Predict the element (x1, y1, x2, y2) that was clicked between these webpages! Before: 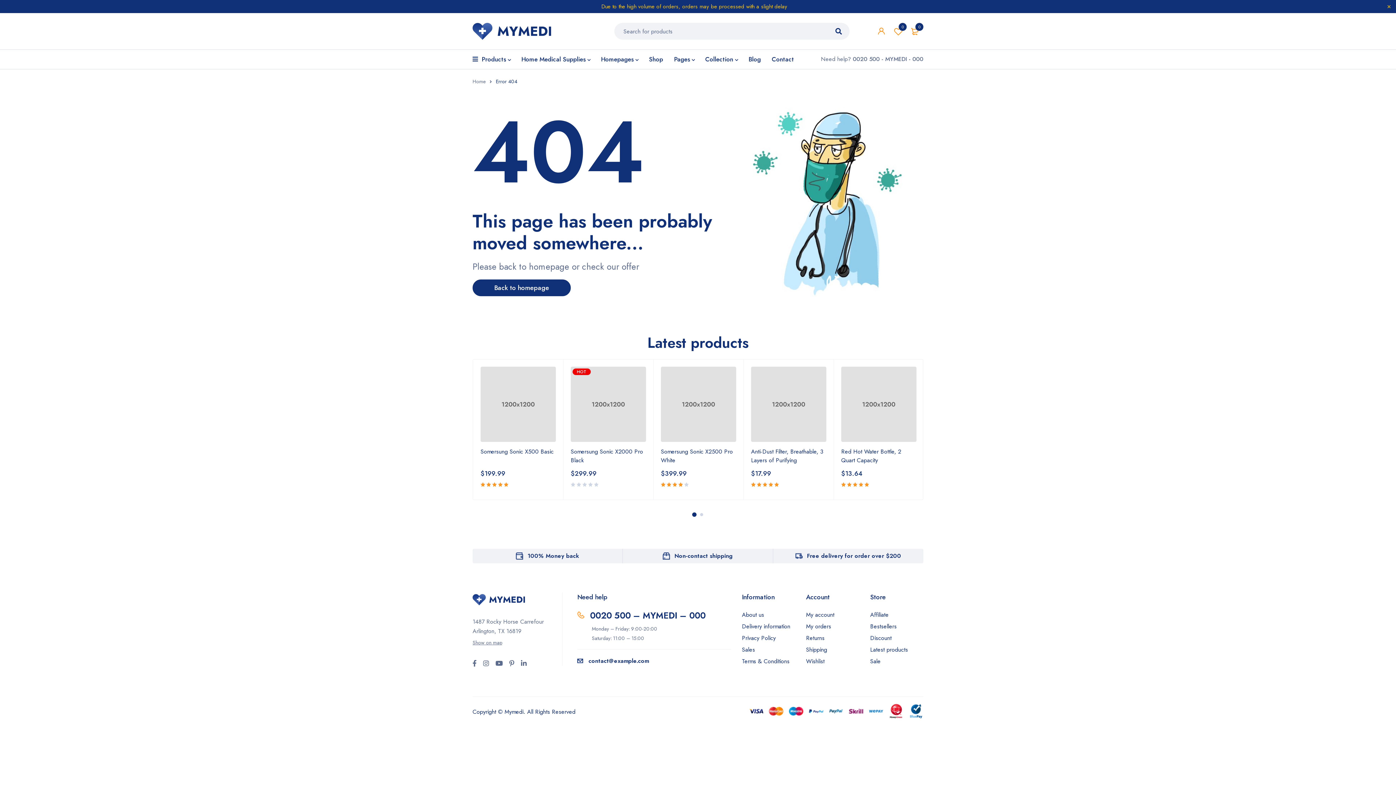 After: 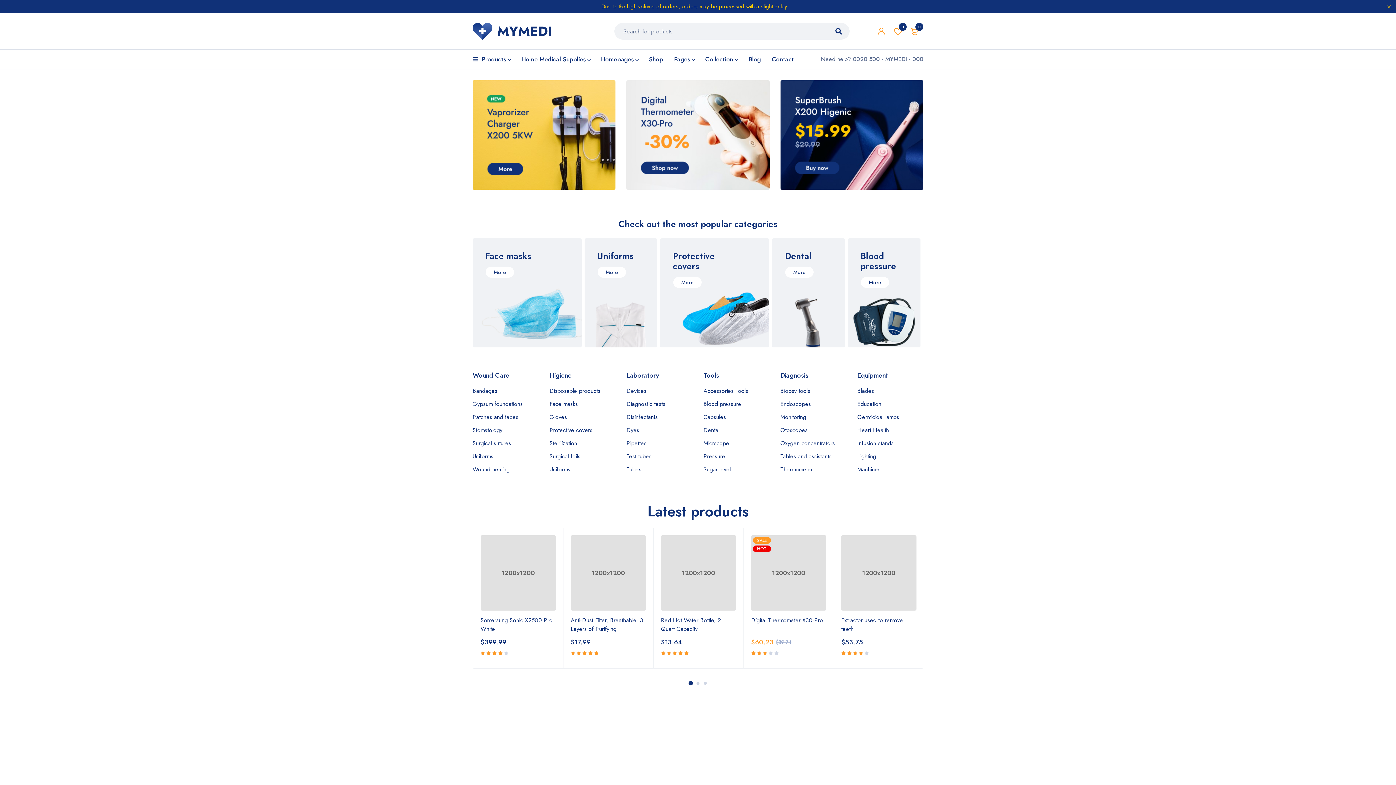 Action: bbox: (472, 279, 570, 296) label: Back to homepage